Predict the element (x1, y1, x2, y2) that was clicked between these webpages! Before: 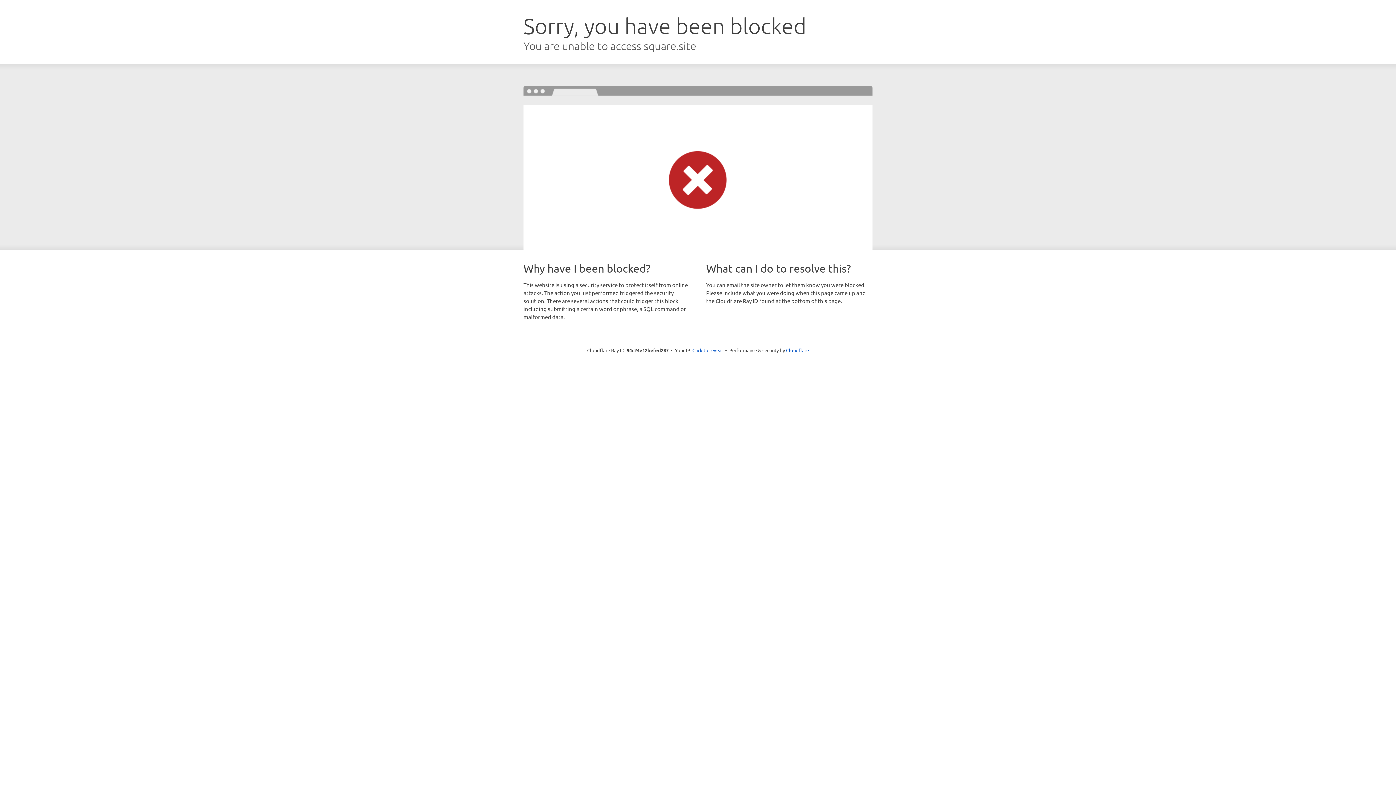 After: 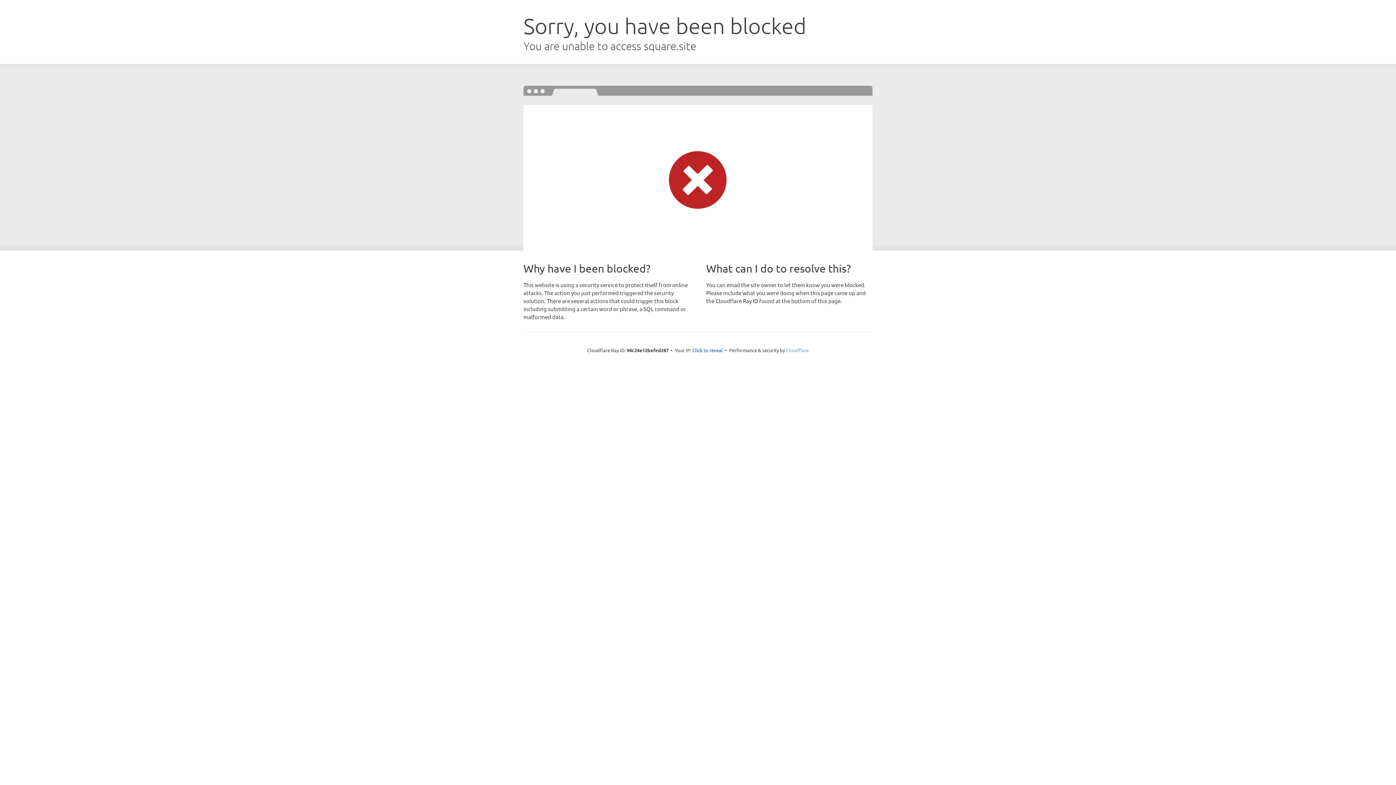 Action: label: Cloudflare bbox: (786, 347, 809, 353)